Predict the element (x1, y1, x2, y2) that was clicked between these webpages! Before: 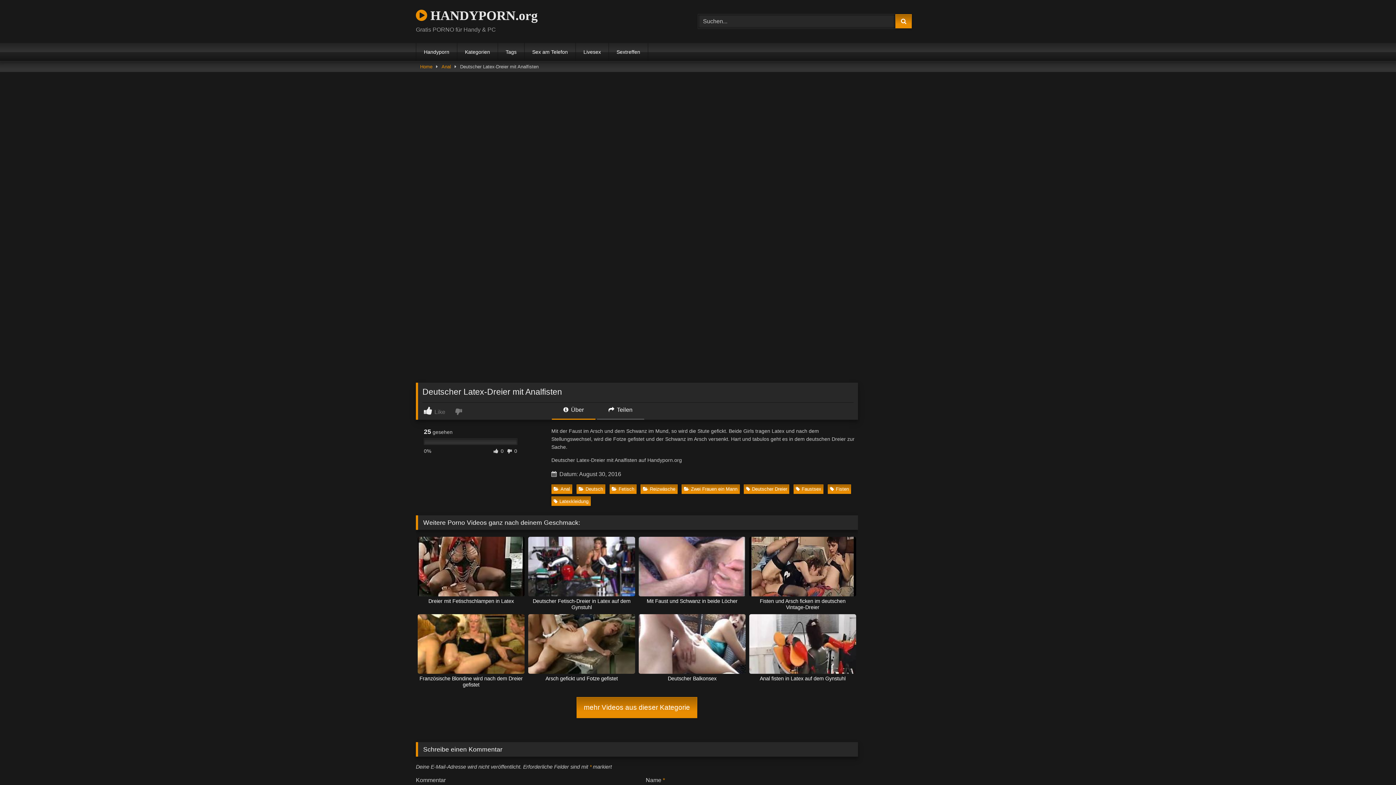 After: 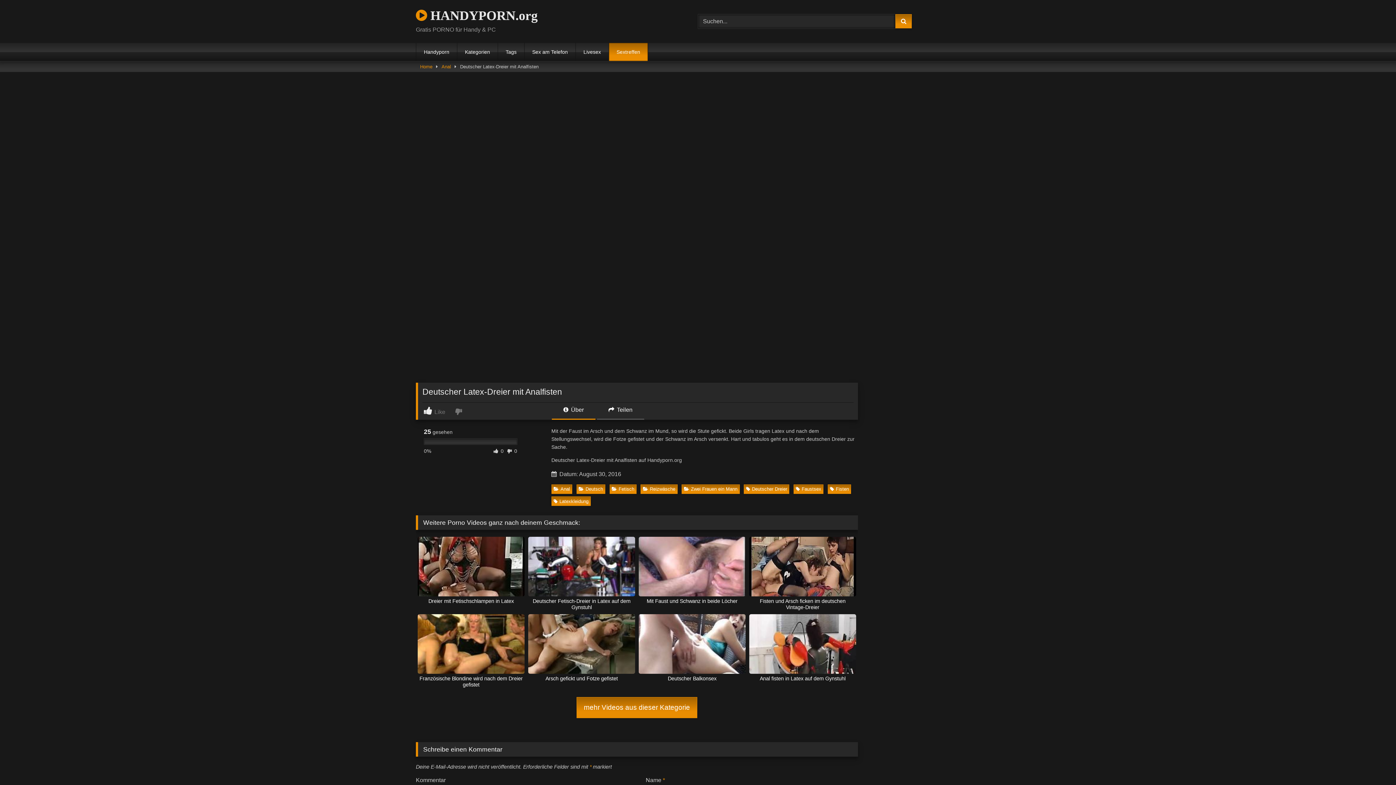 Action: label: Sextreffen bbox: (609, 42, 648, 61)